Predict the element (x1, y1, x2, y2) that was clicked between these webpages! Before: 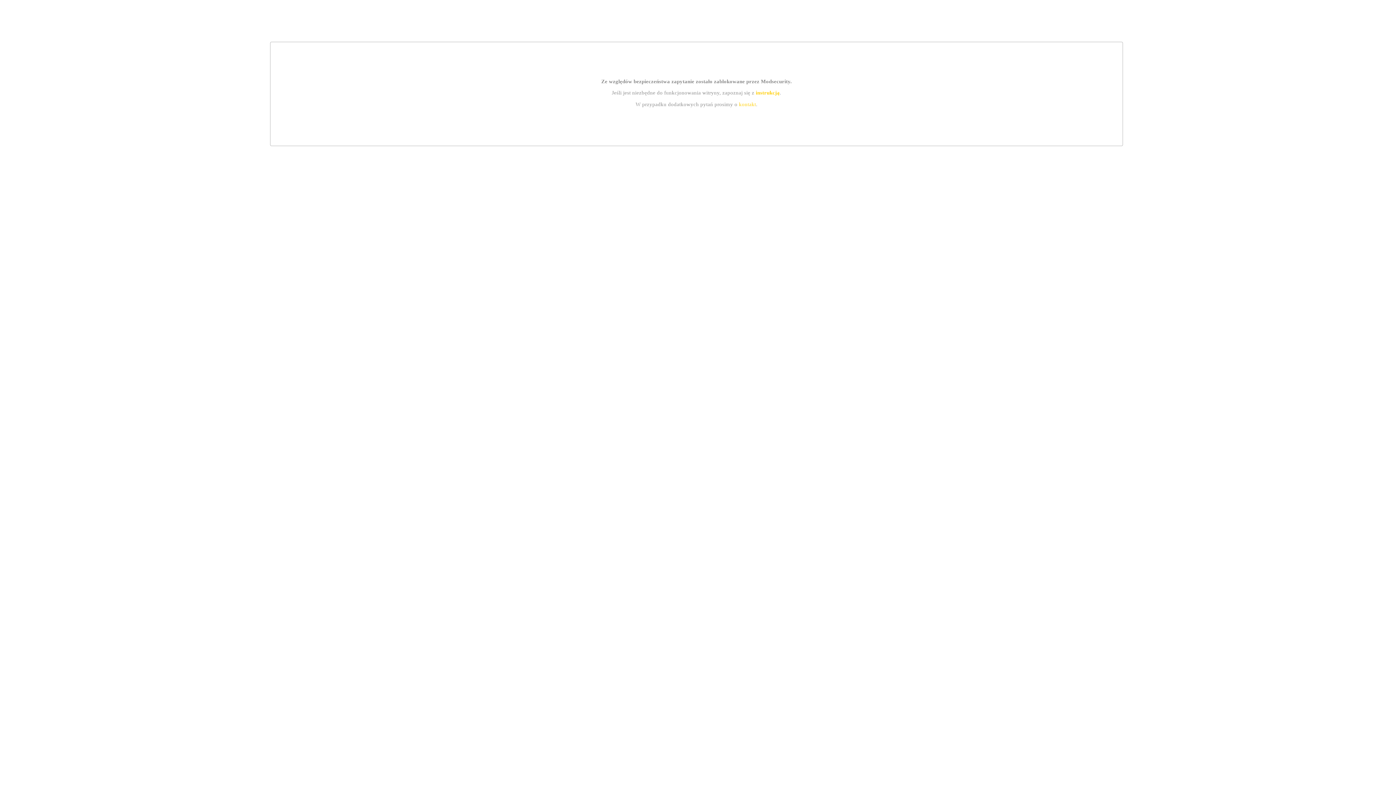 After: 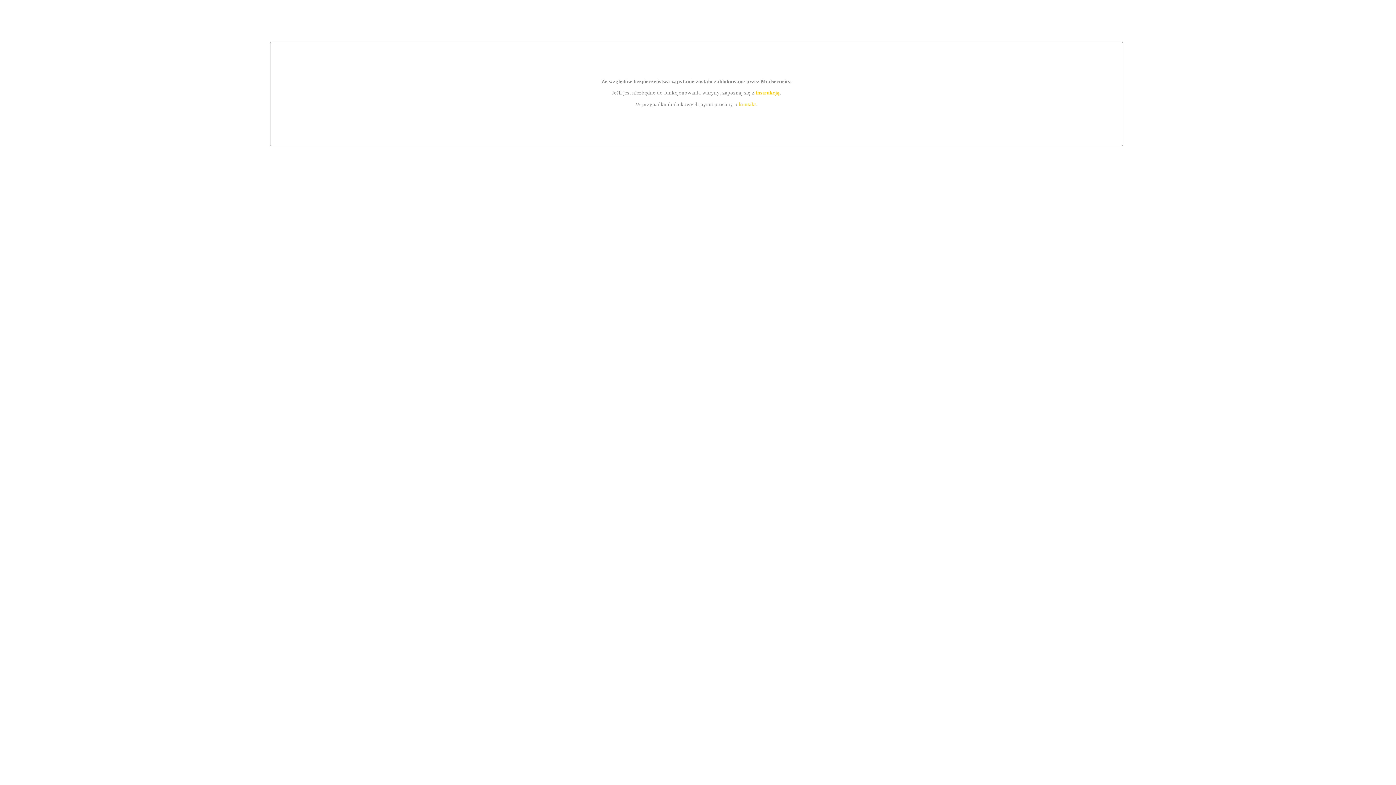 Action: label: instrukcją bbox: (755, 89, 779, 95)